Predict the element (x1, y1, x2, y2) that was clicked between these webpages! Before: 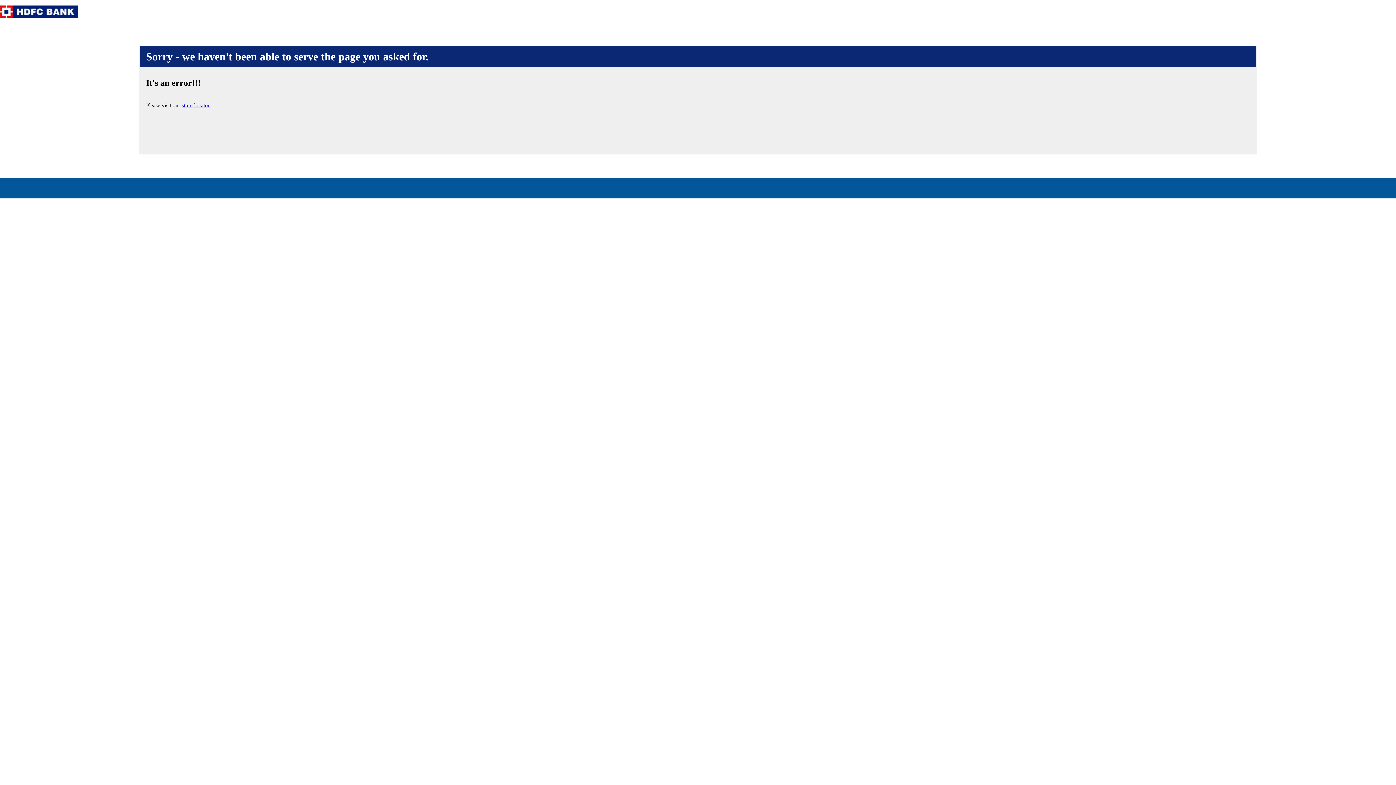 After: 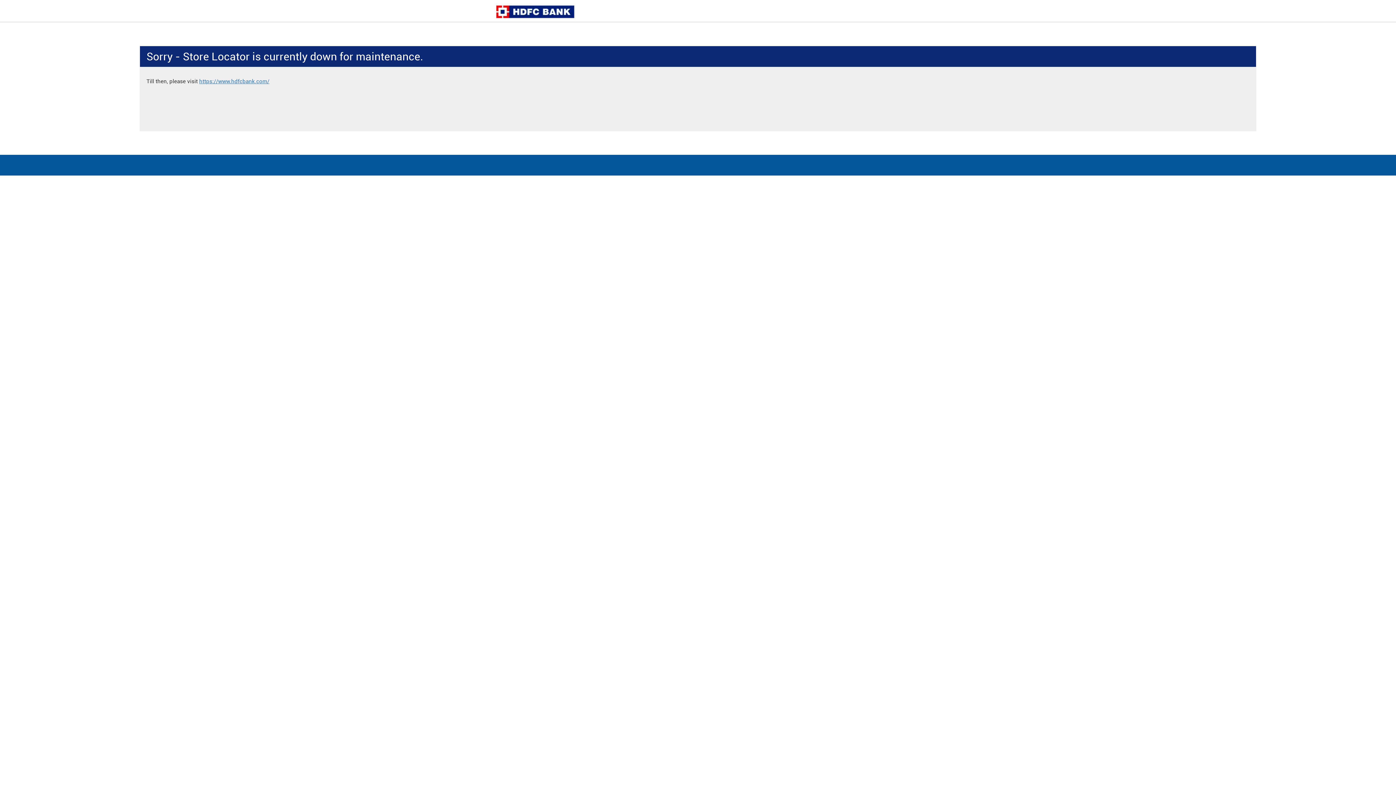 Action: label: store locator bbox: (181, 102, 209, 108)